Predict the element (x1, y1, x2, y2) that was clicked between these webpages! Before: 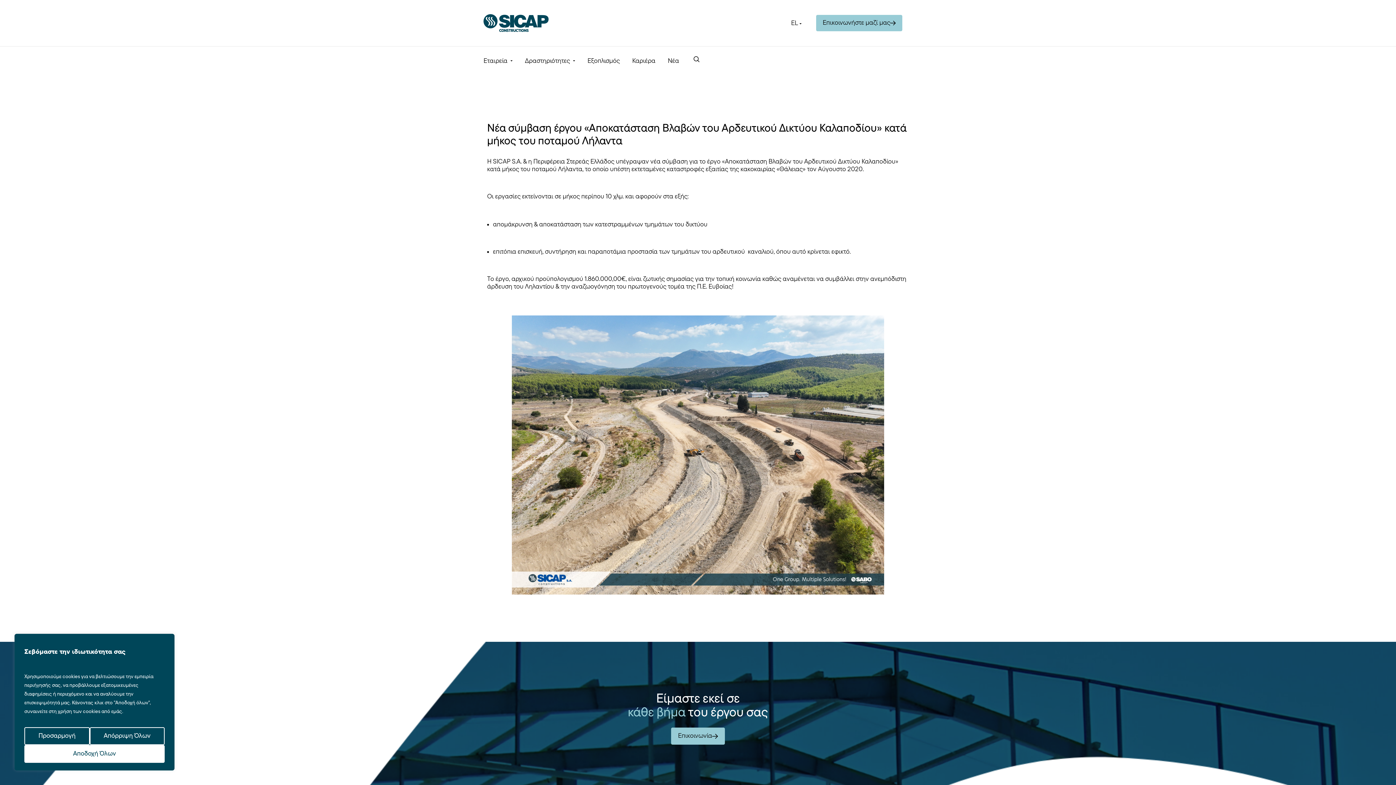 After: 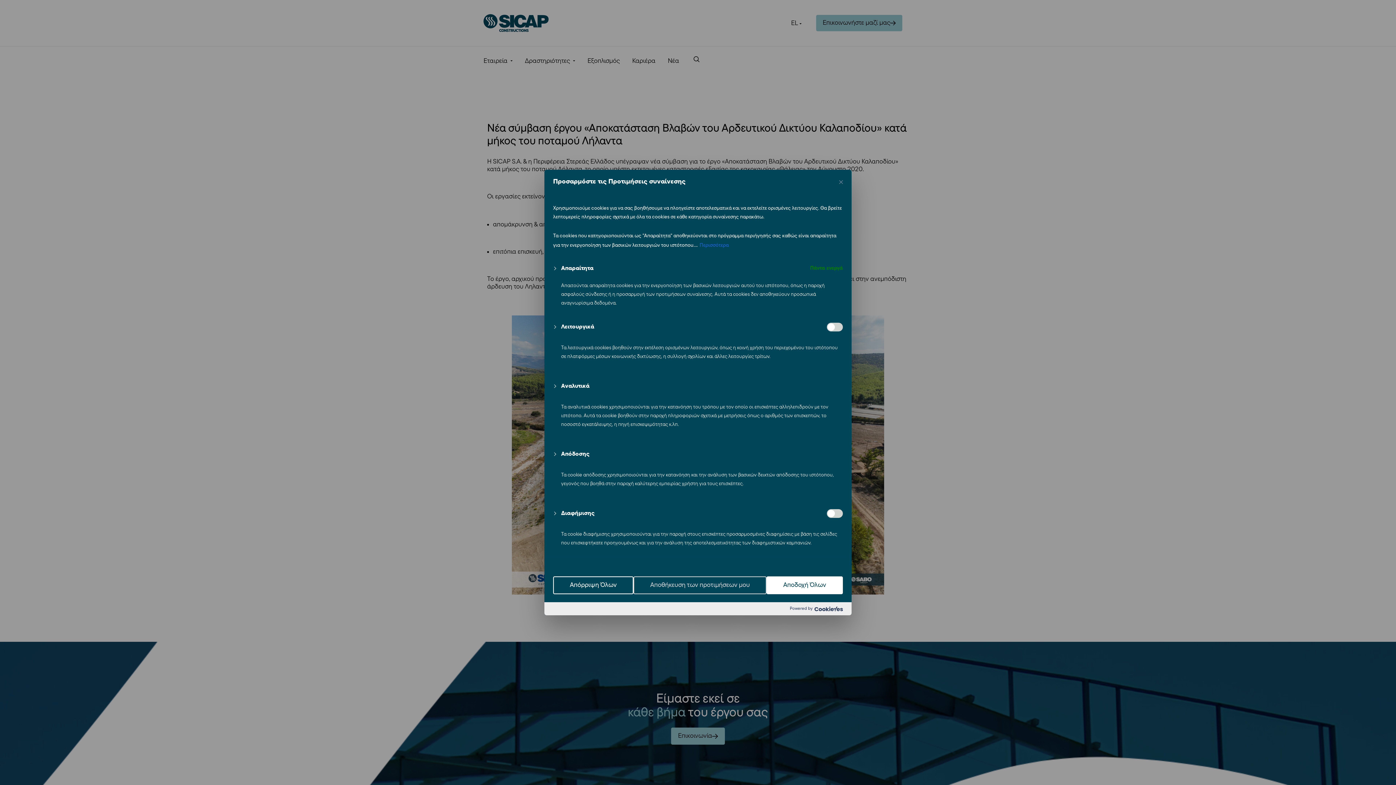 Action: label: Προσαρμογή bbox: (24, 727, 89, 745)